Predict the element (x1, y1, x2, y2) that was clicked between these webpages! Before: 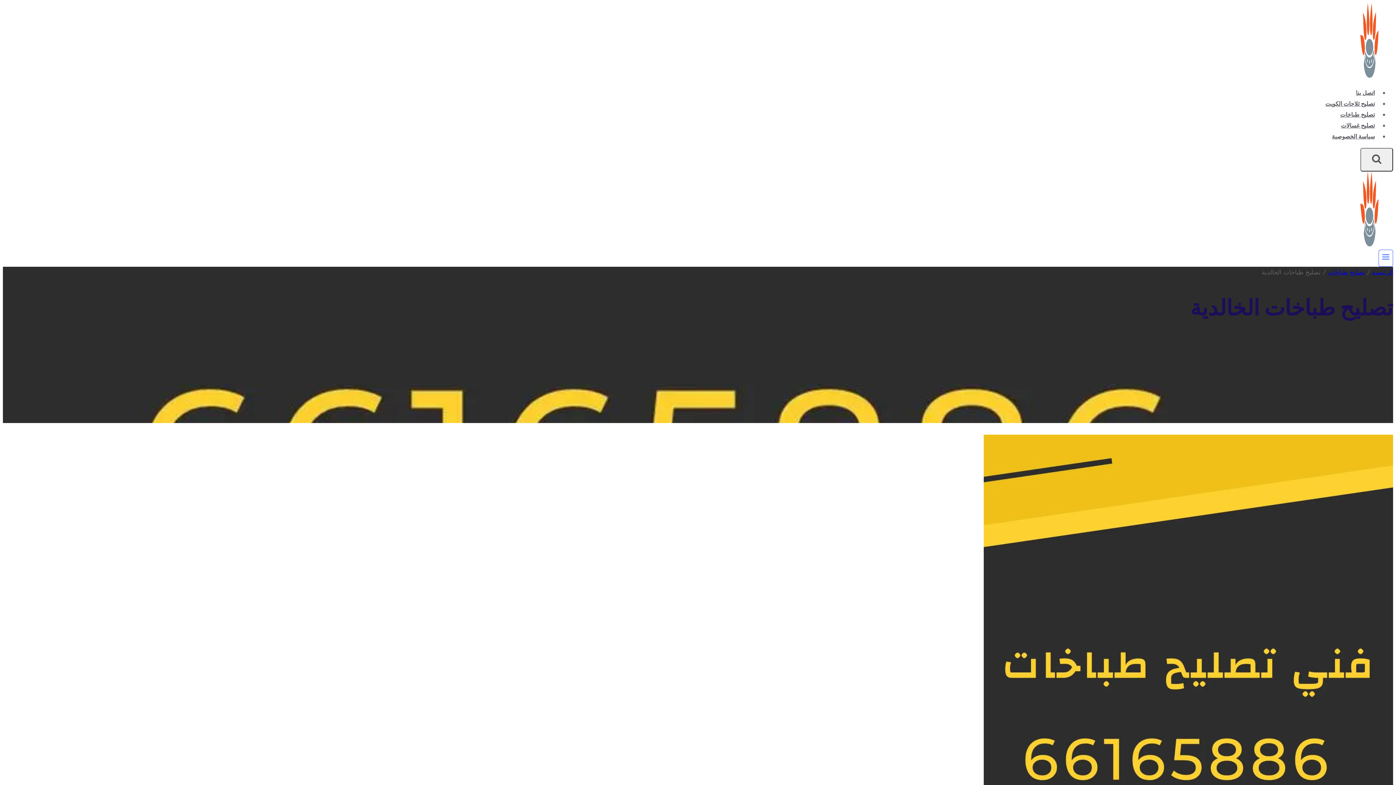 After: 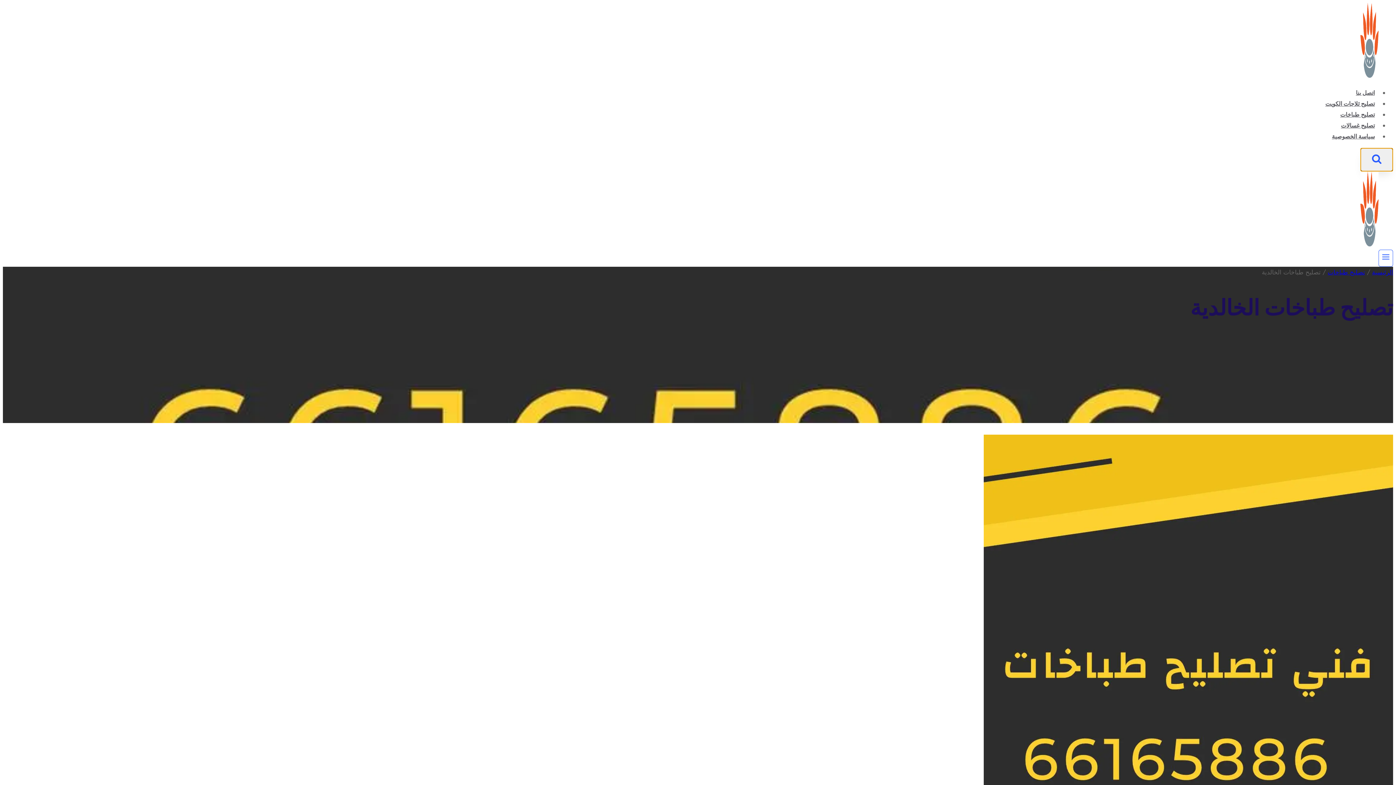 Action: bbox: (1360, 148, 1393, 171) label: عرض نموذج البحث